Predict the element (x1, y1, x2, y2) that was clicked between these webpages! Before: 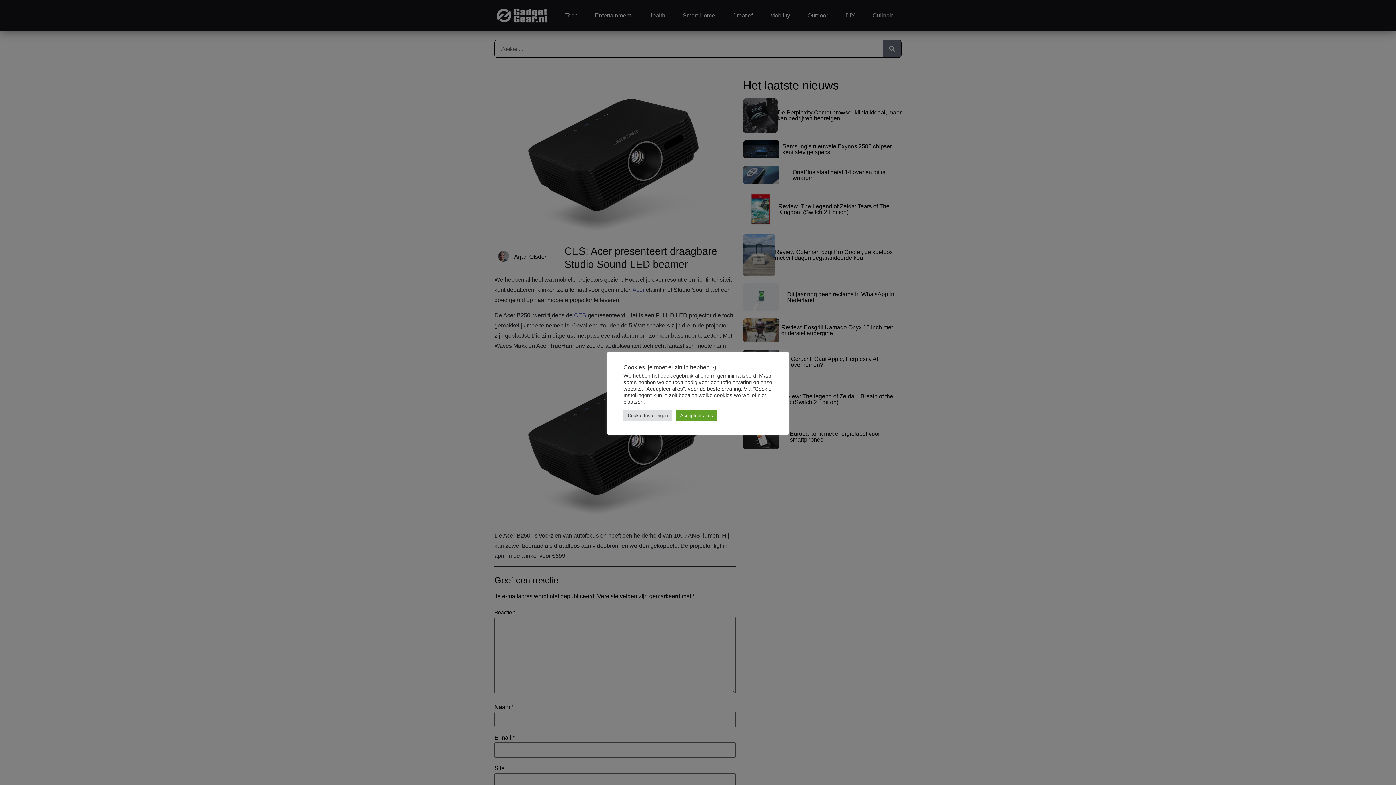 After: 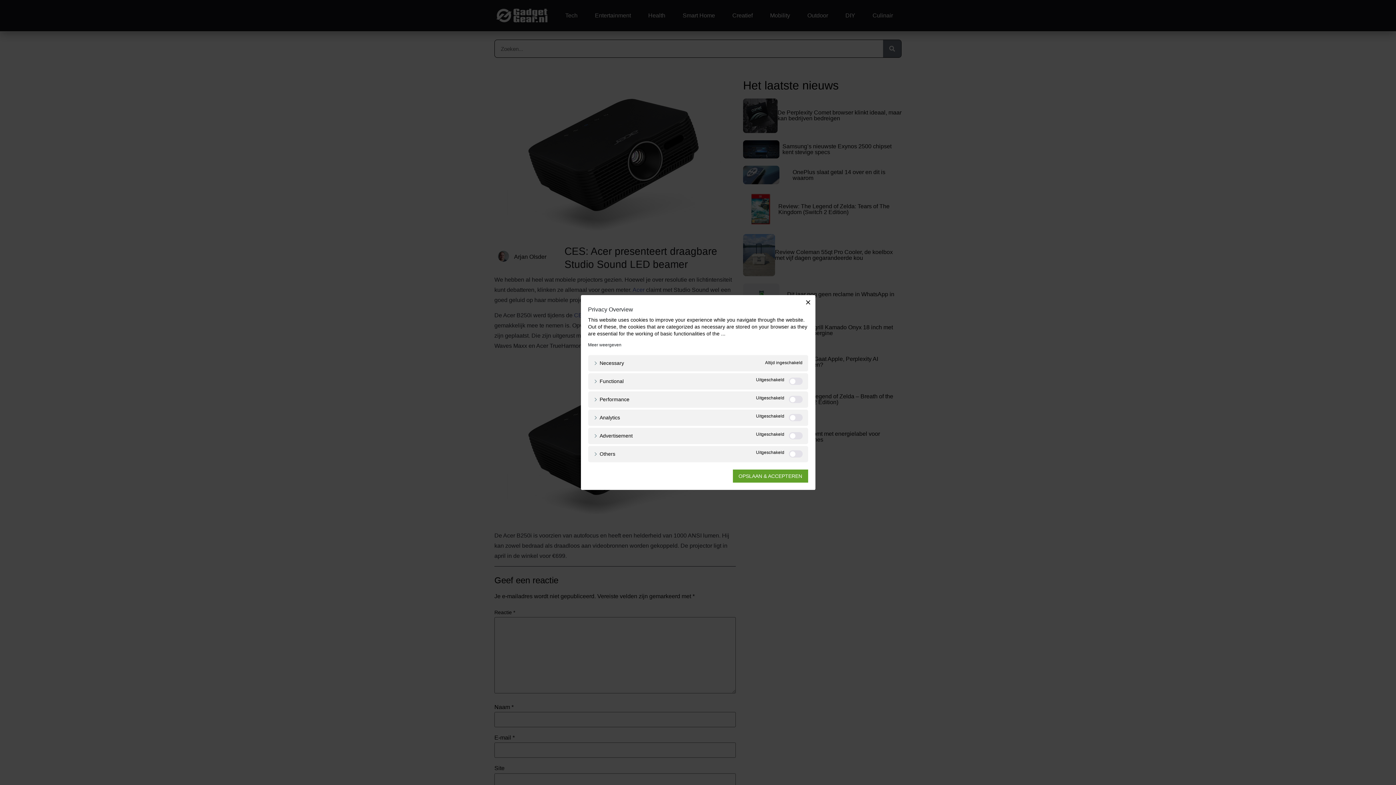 Action: bbox: (623, 410, 672, 421) label: Cookie Instellingen